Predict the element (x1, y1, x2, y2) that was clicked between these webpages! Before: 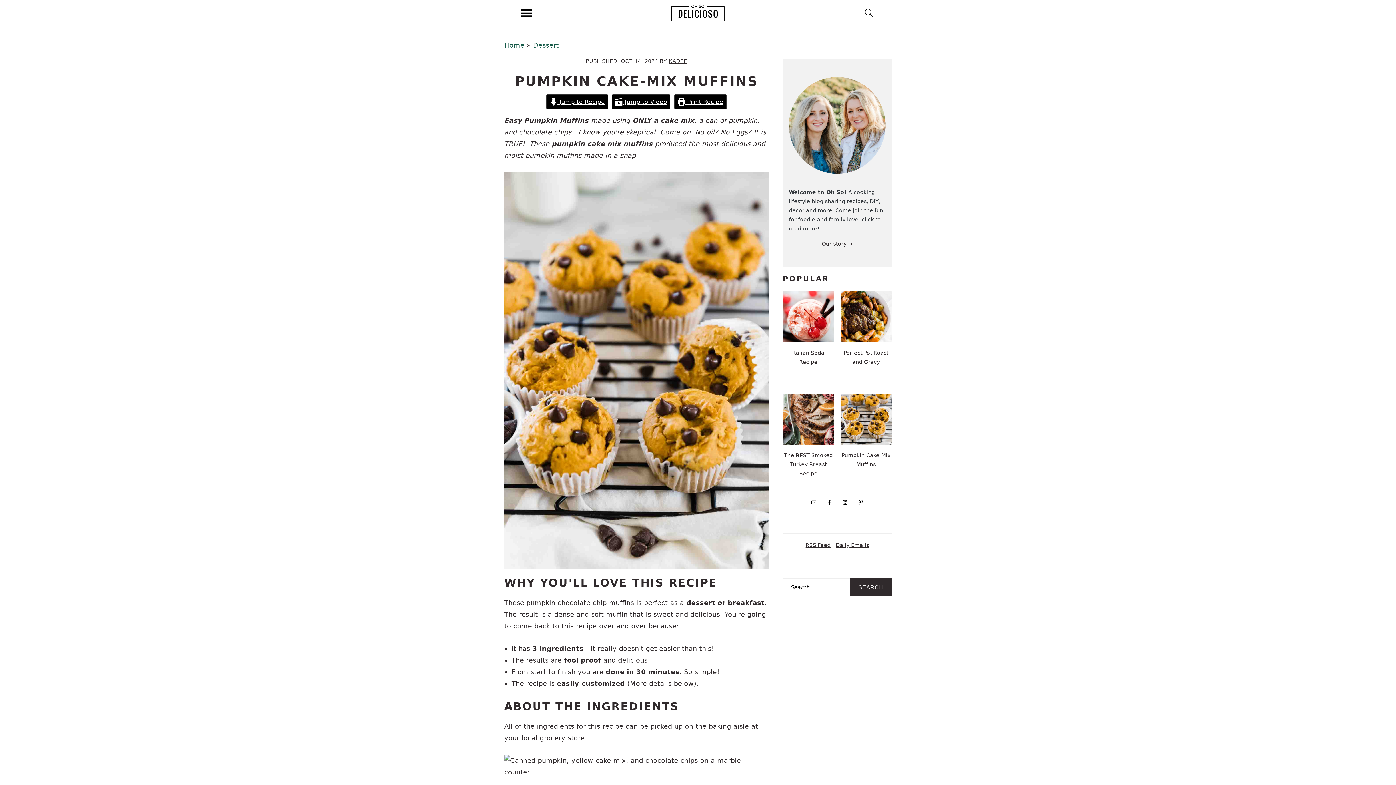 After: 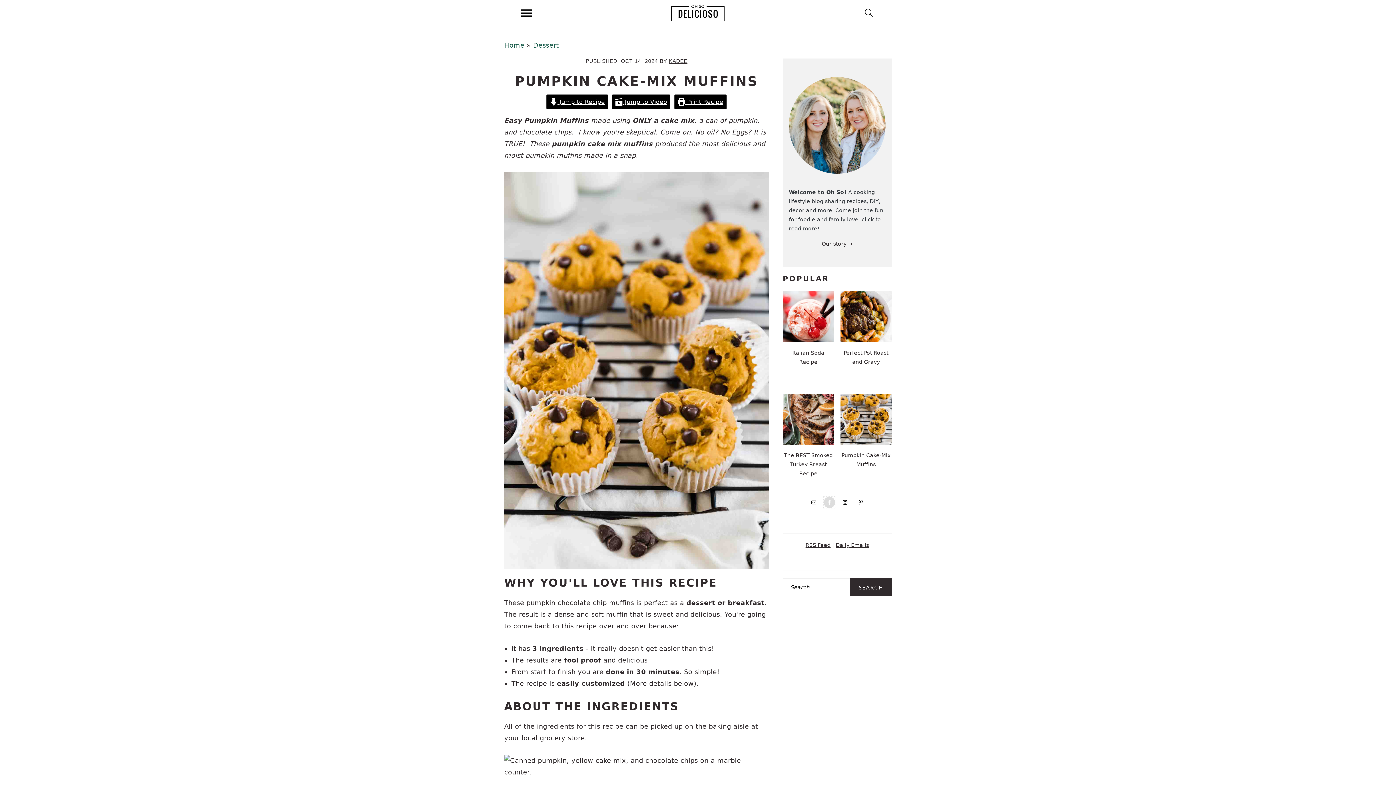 Action: bbox: (824, 497, 835, 508)